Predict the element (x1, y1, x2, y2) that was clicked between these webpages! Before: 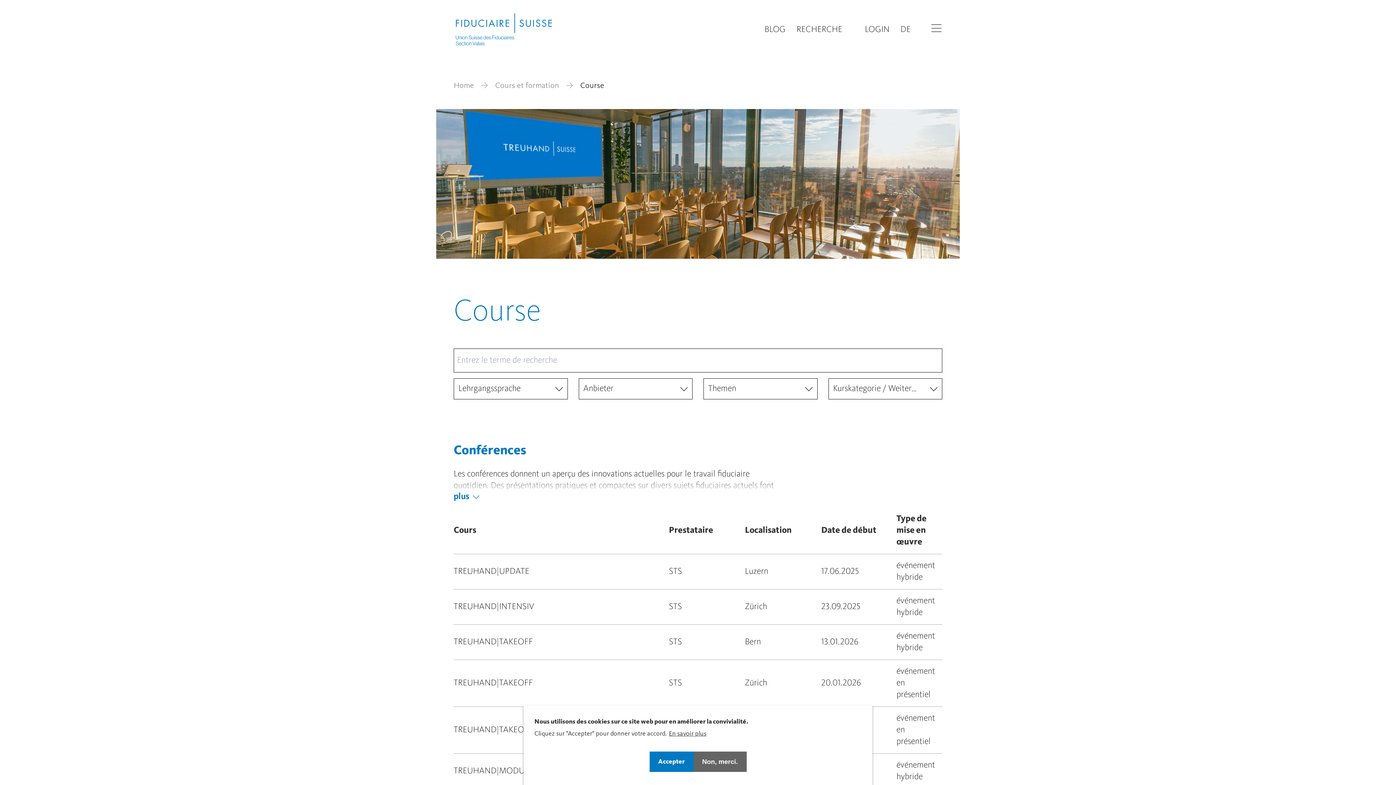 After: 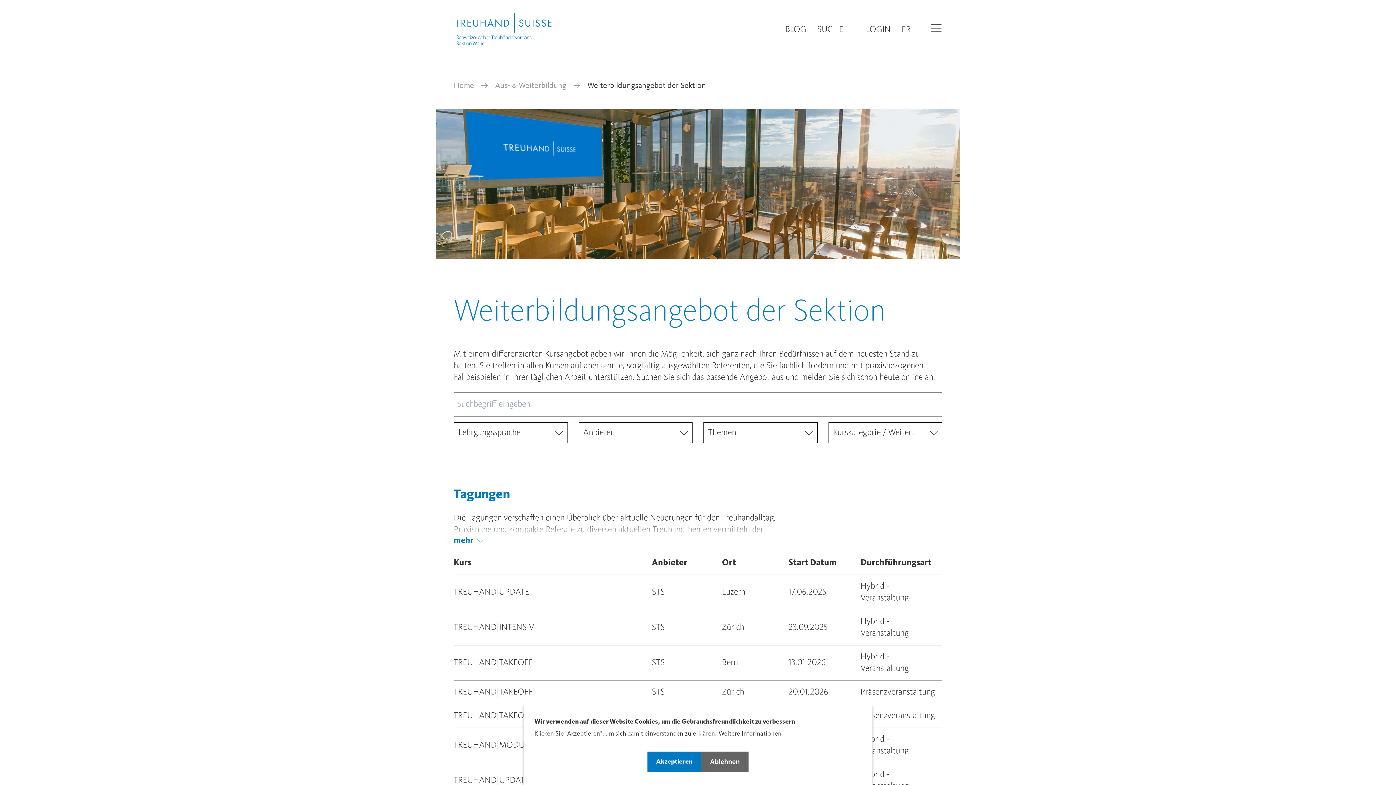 Action: label: DE bbox: (900, 25, 910, 34)